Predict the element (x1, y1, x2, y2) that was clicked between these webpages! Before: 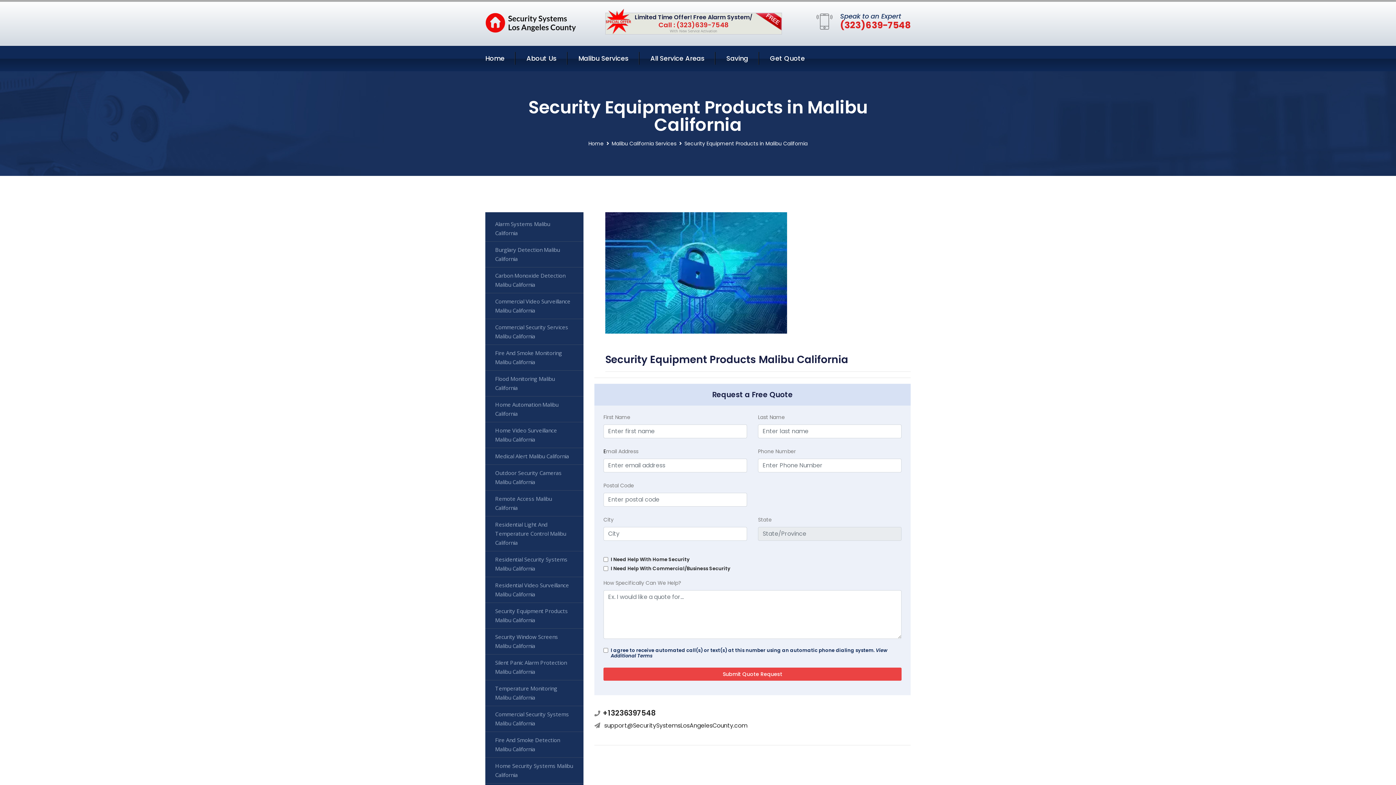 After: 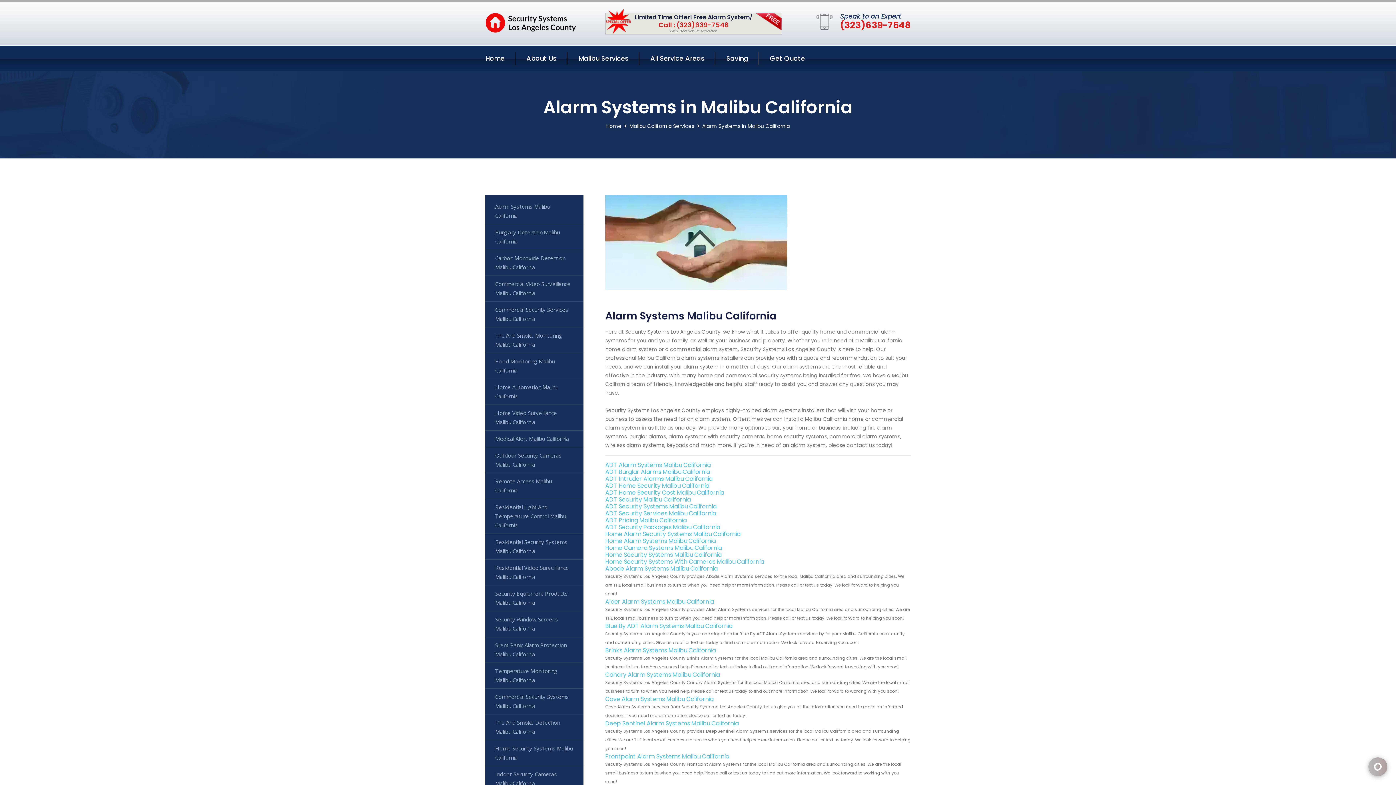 Action: bbox: (485, 215, 583, 241) label: Alarm Systems Malibu California